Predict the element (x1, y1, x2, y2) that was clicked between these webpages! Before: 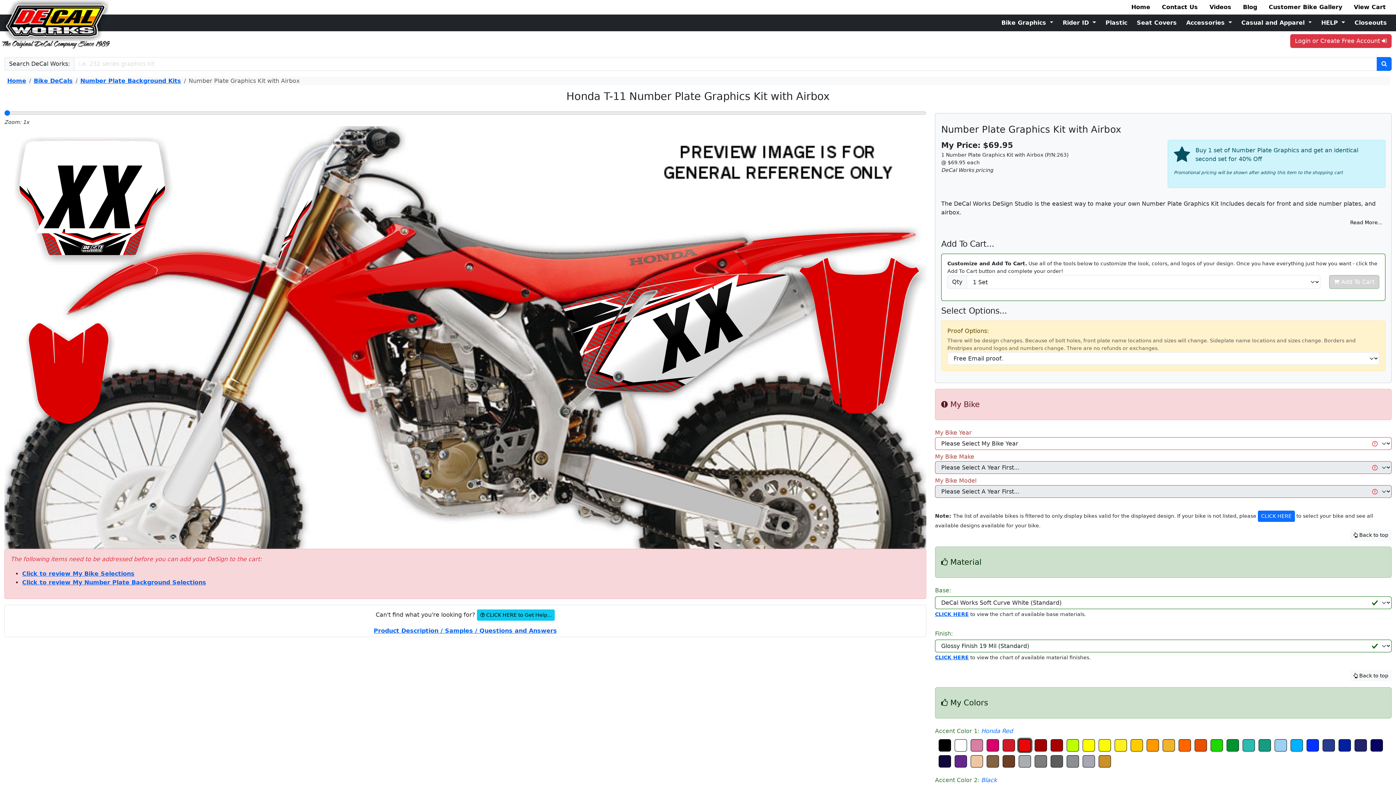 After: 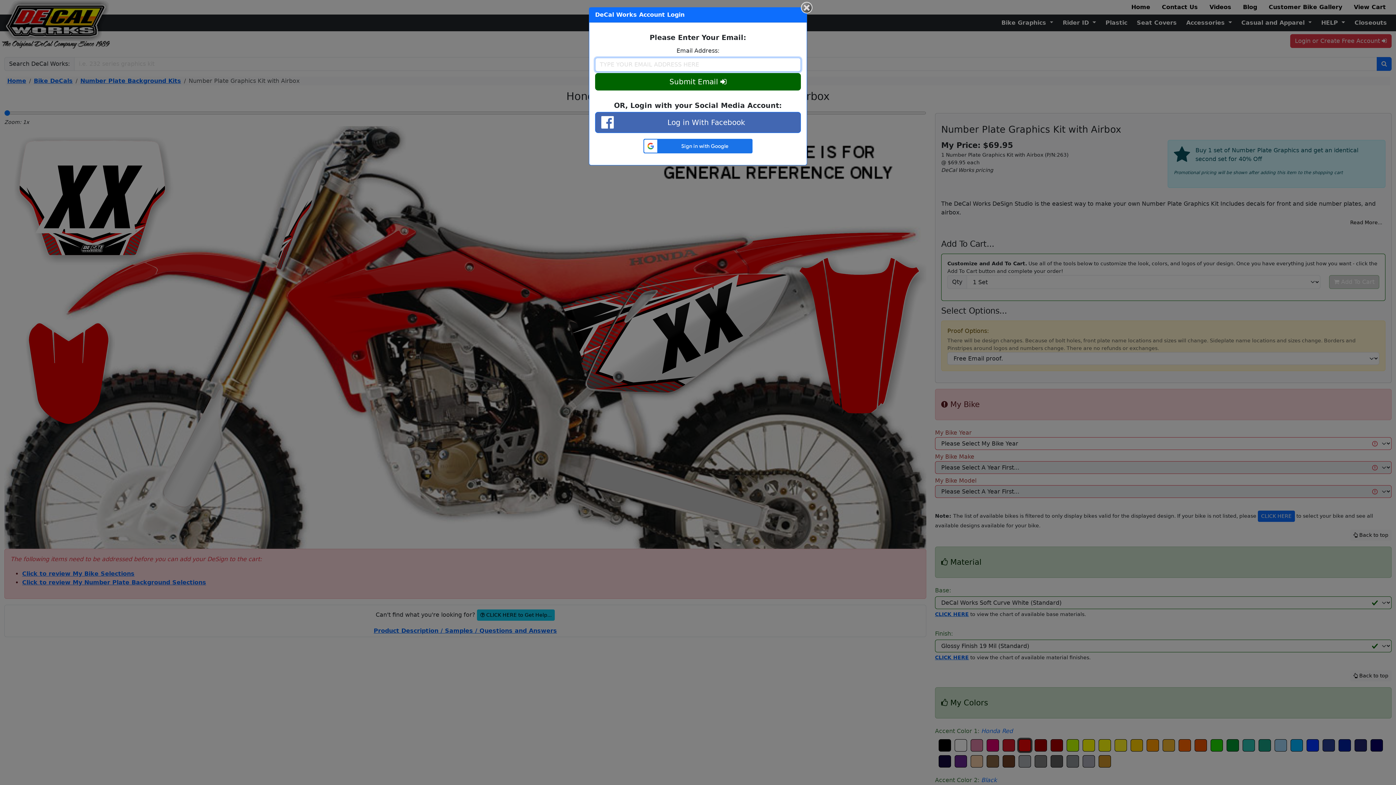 Action: bbox: (1290, 34, 1391, 48) label: Login or Create Free Account 